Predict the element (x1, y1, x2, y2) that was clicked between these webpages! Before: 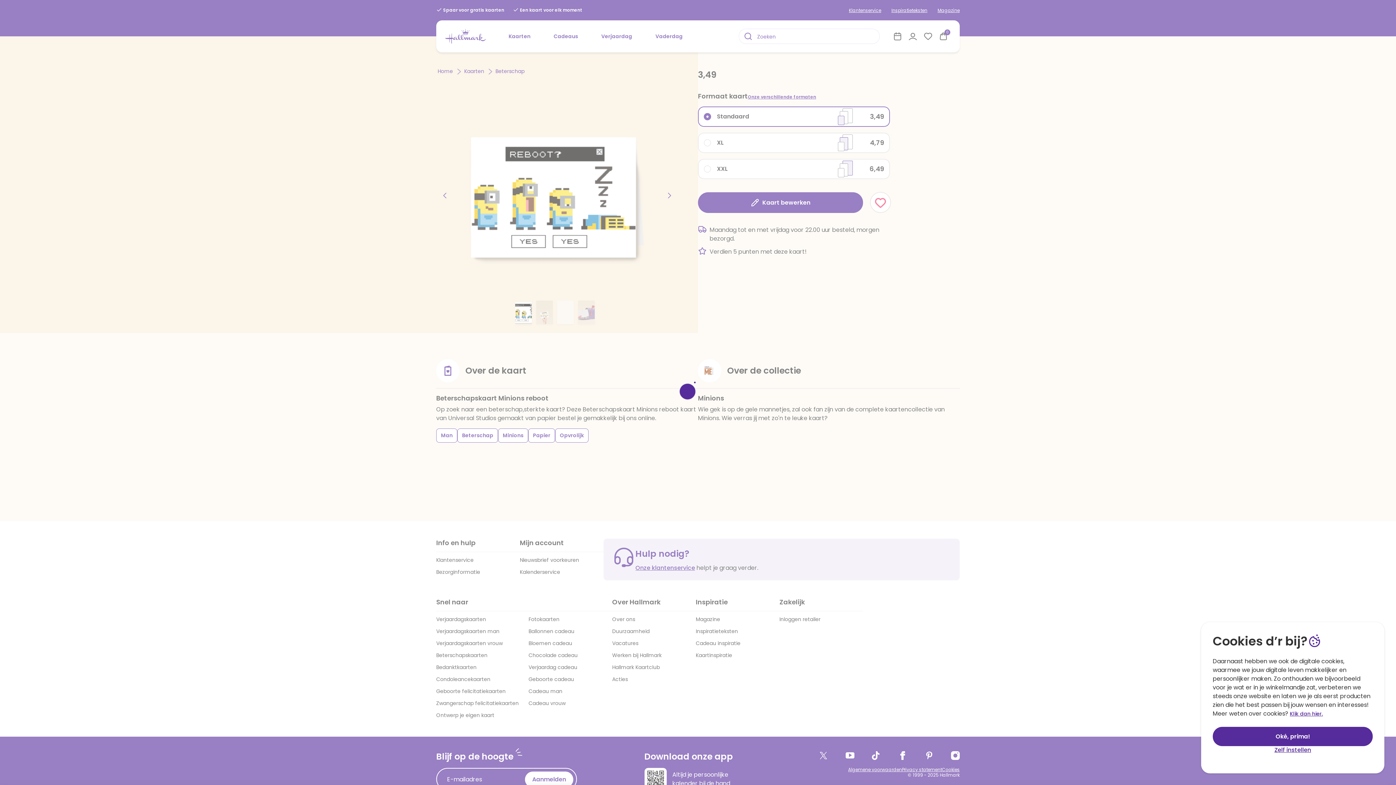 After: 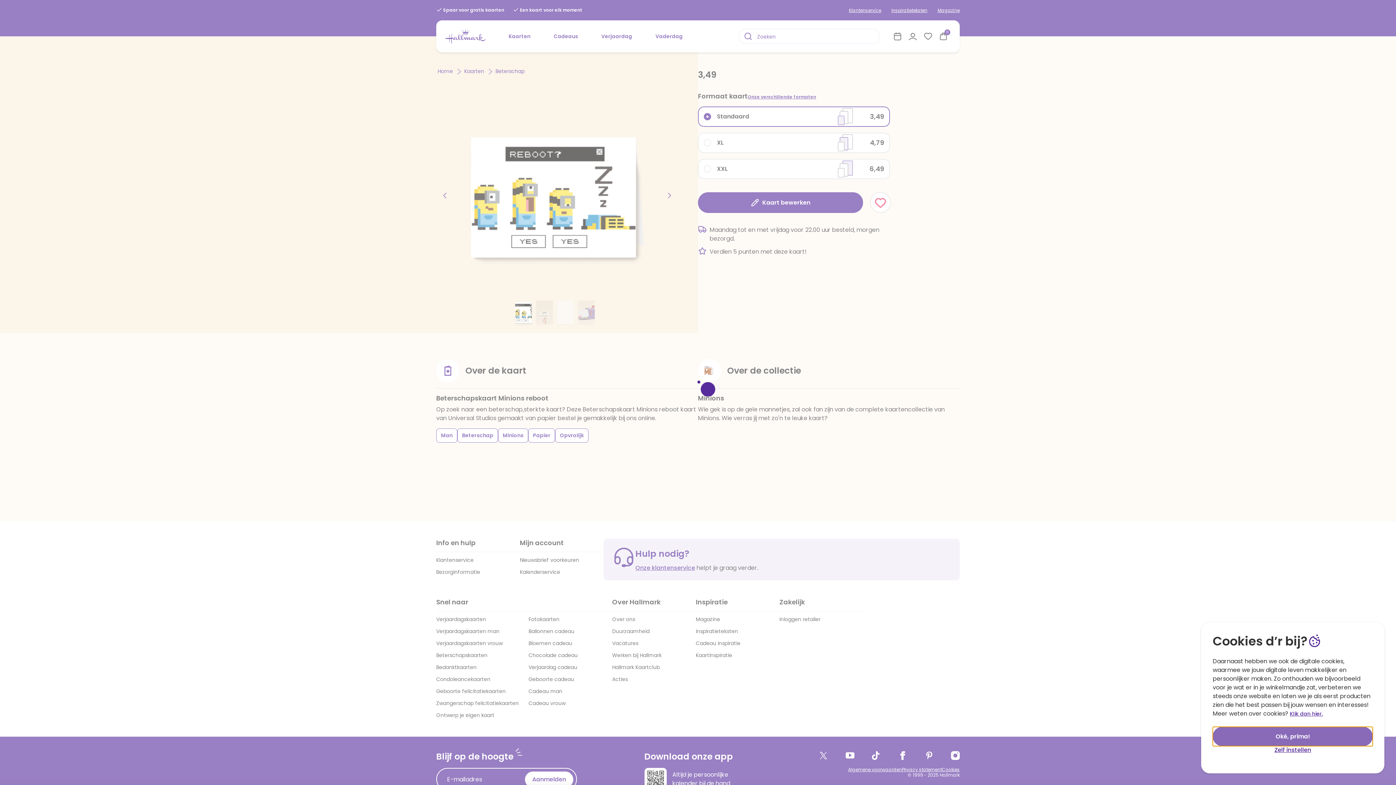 Action: bbox: (1213, 727, 1373, 746) label: Oké, prima!